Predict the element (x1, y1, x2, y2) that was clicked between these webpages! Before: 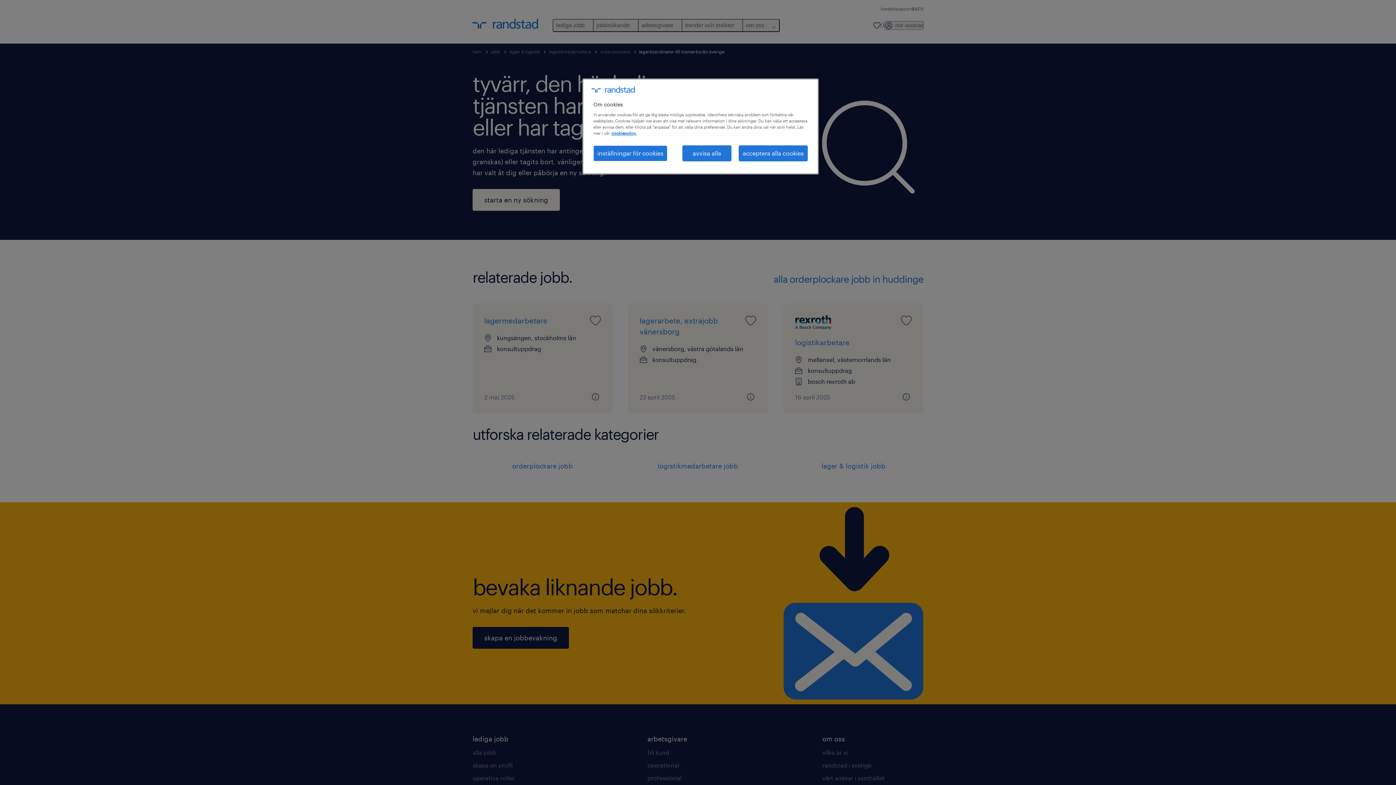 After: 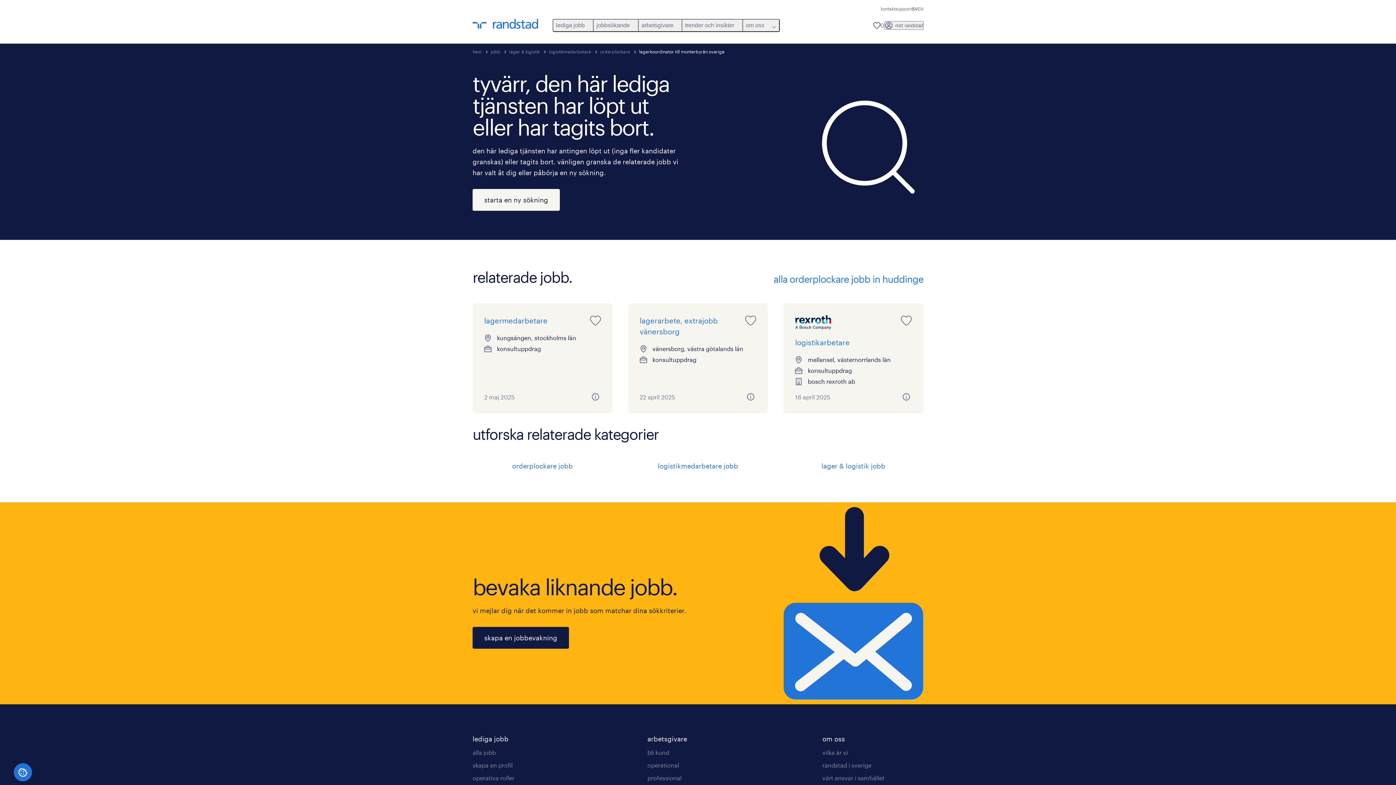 Action: label: avvisa alla bbox: (682, 145, 731, 161)